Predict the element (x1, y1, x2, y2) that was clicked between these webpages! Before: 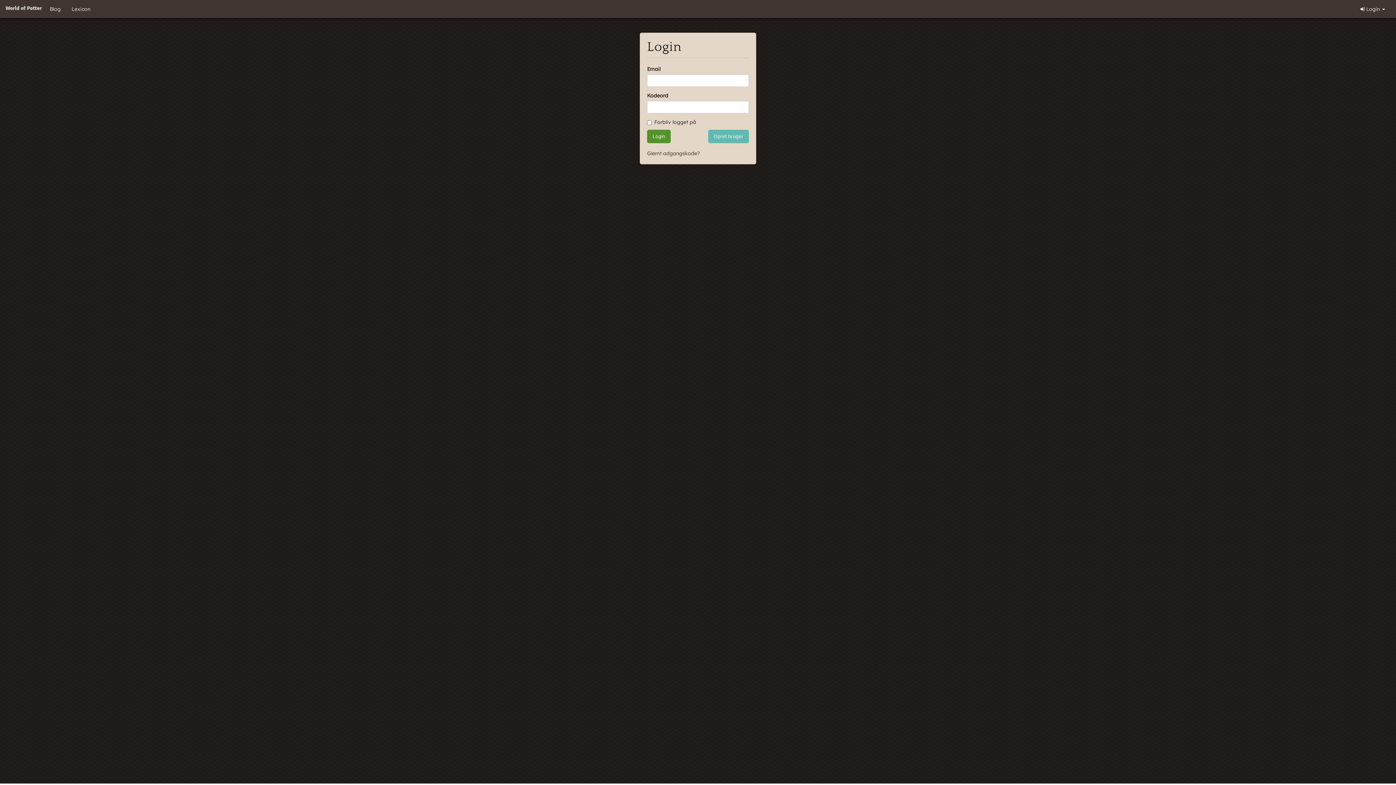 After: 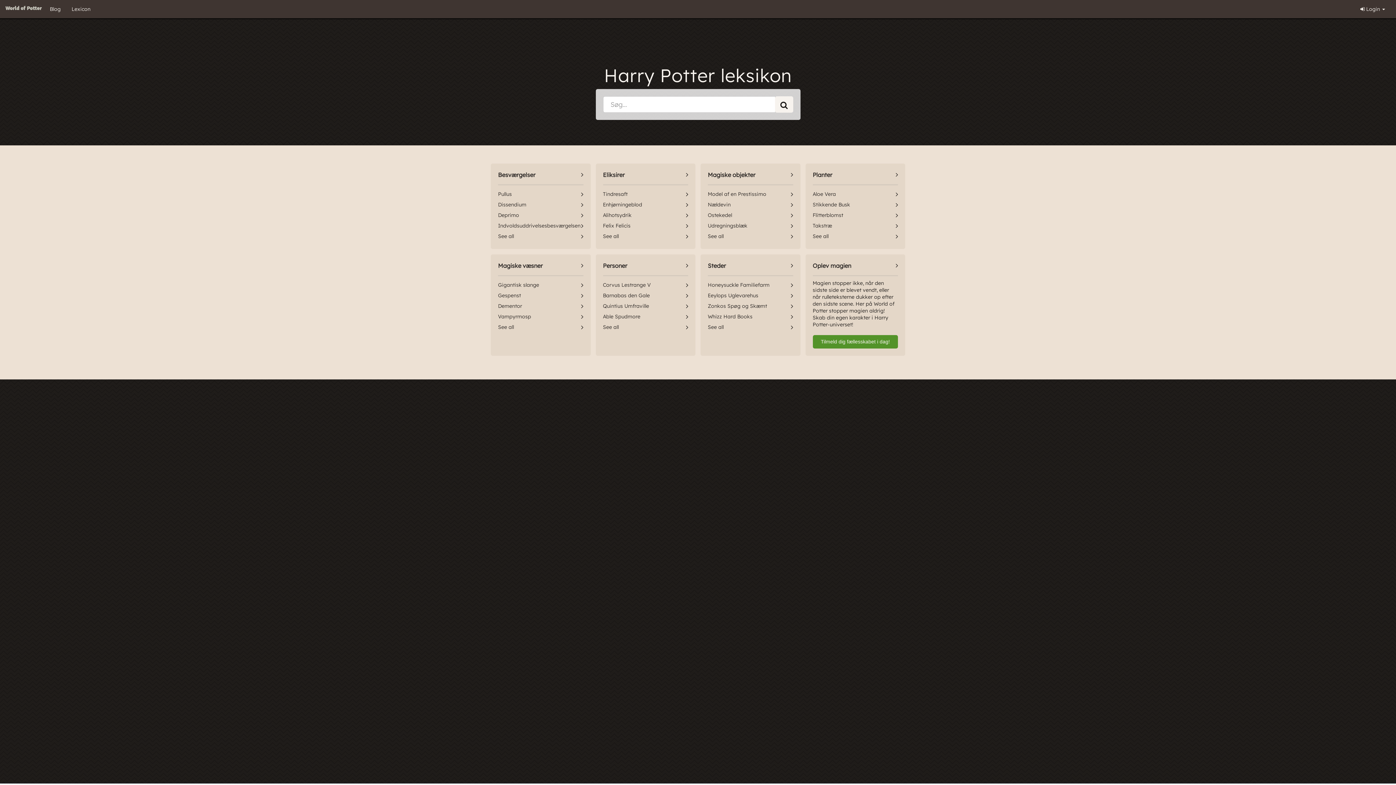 Action: label: Lexicon bbox: (66, 0, 96, 18)